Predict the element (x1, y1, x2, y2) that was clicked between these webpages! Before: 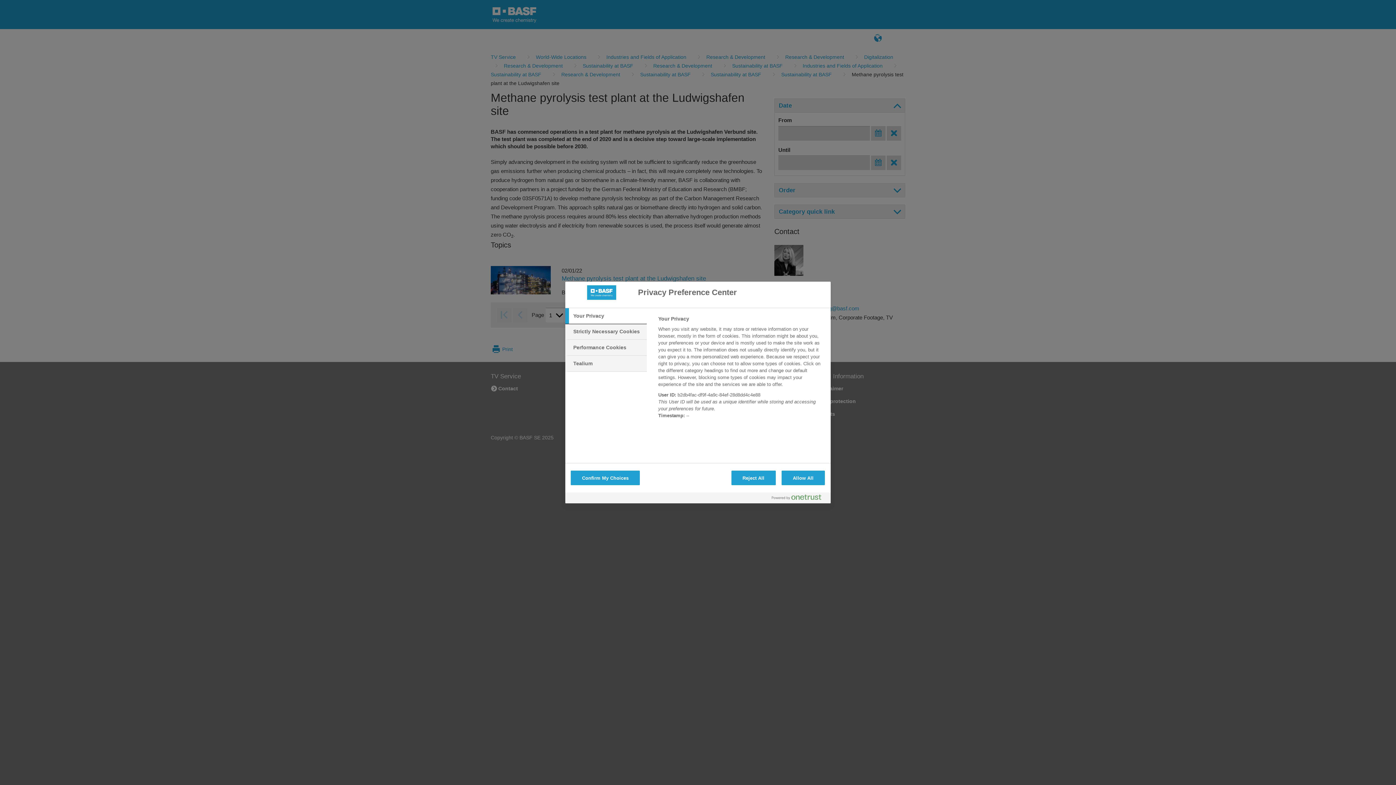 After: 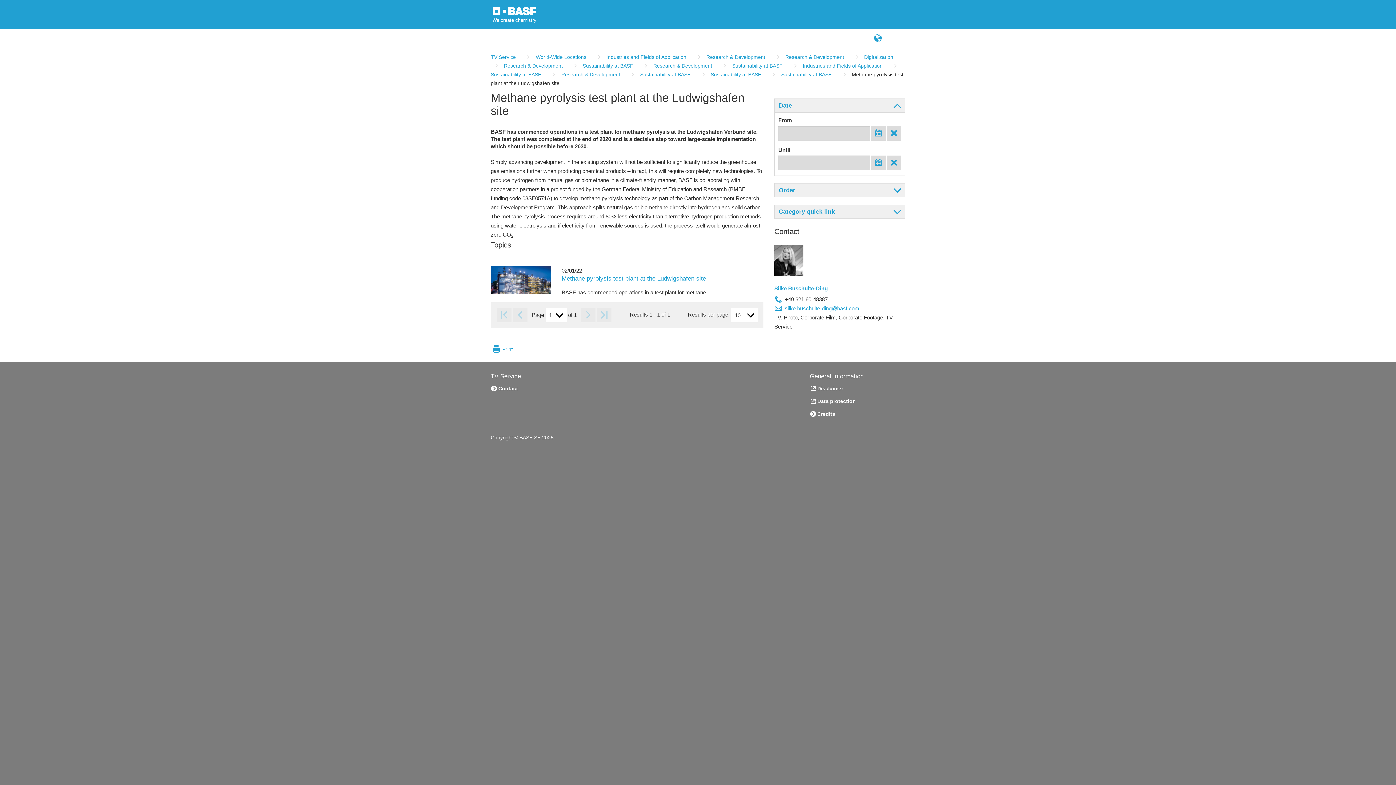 Action: label: Confirm My Choices bbox: (570, 470, 640, 485)